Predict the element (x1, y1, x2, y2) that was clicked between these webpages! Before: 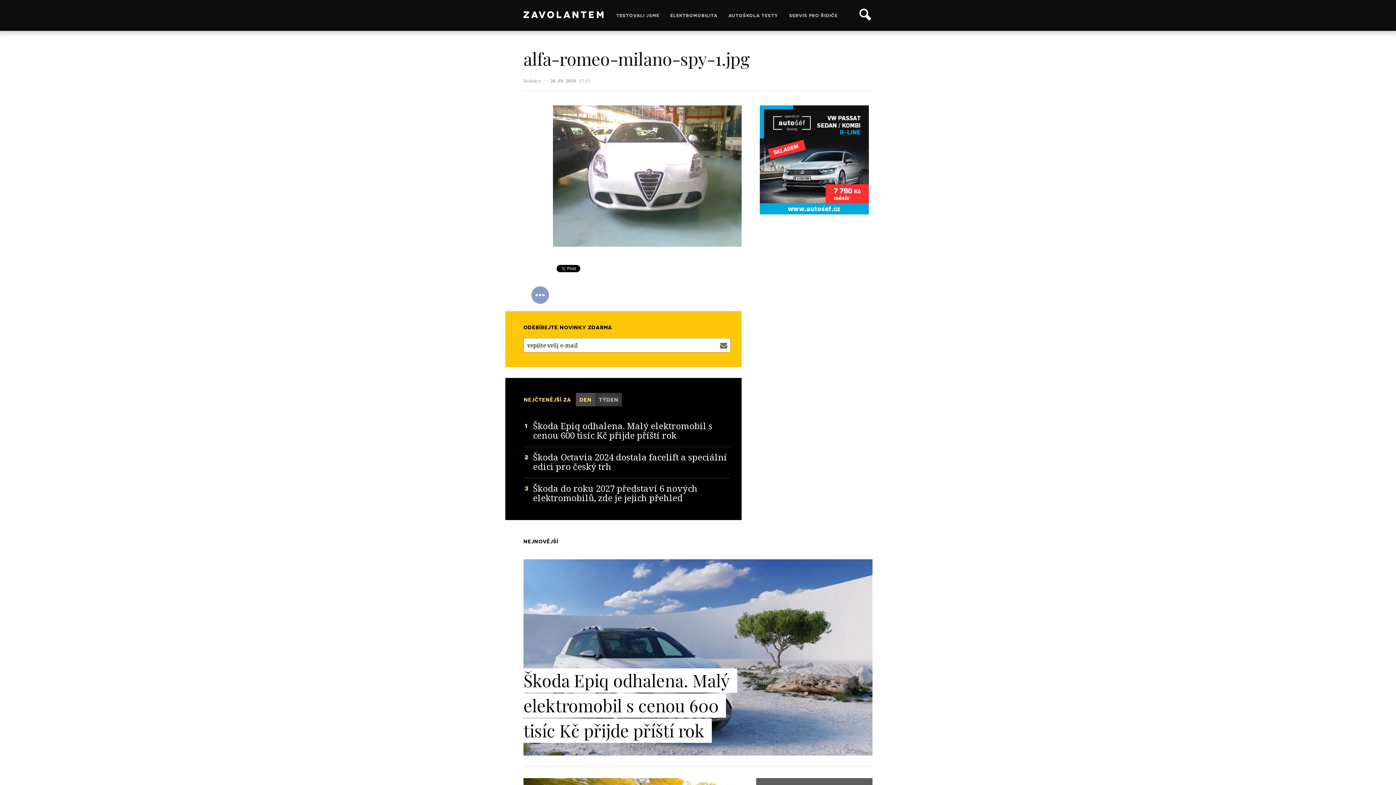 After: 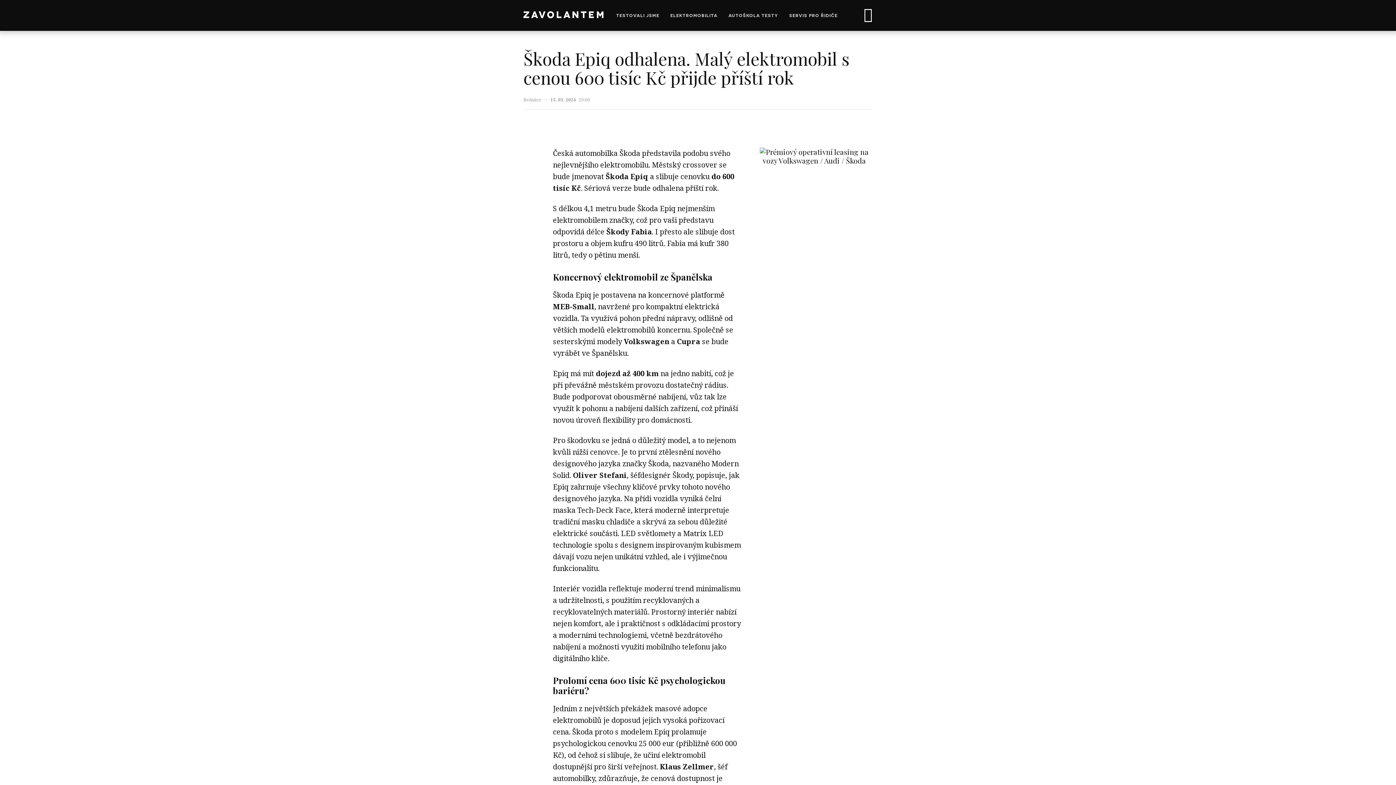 Action: bbox: (523, 559, 872, 756) label: Škoda Epiq odhalena. Malý elektromobil s cenou 600 tisíc Kč přijde příští rok